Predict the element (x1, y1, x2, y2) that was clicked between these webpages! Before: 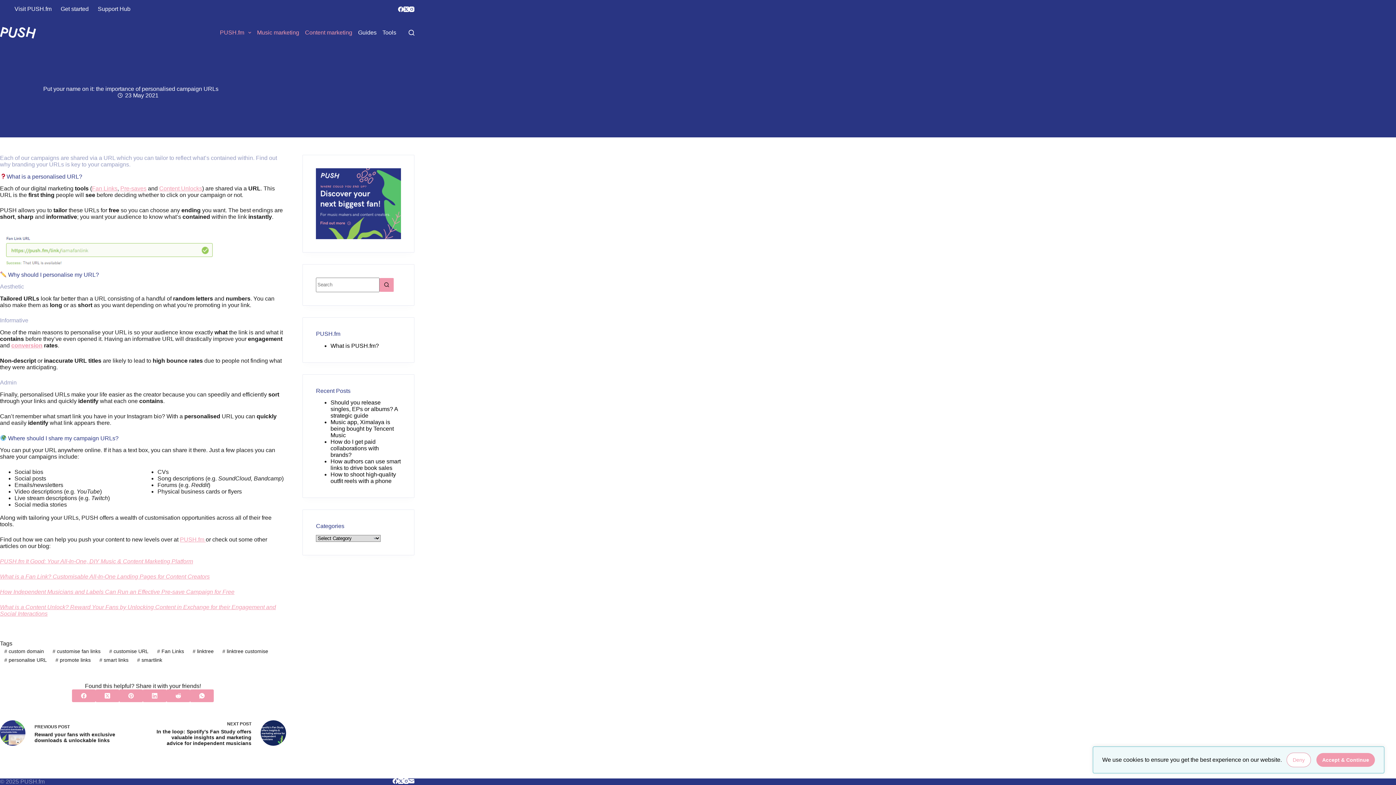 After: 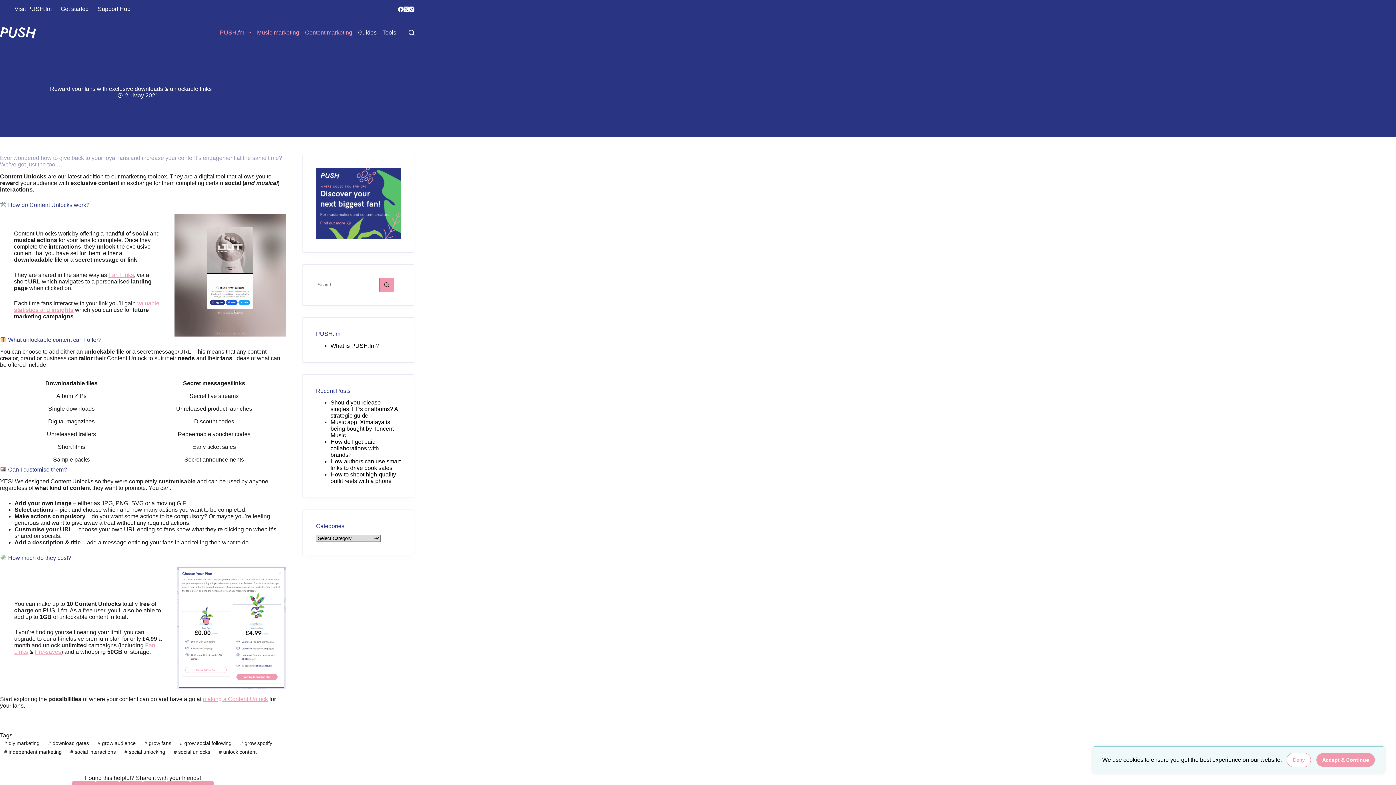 Action: label: PREVIOUS POST
Reward your fans with exclusive downloads & unlockable links bbox: (0, 720, 131, 746)